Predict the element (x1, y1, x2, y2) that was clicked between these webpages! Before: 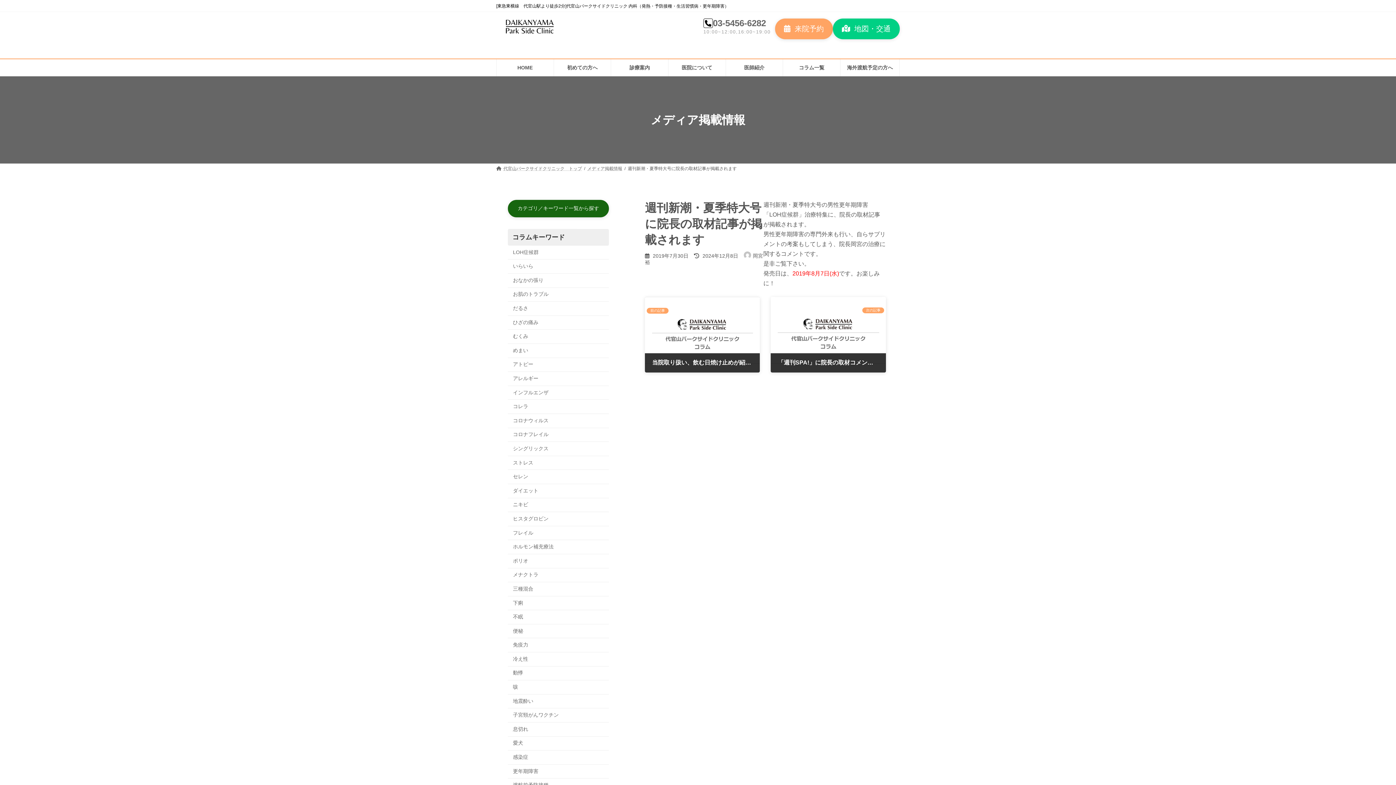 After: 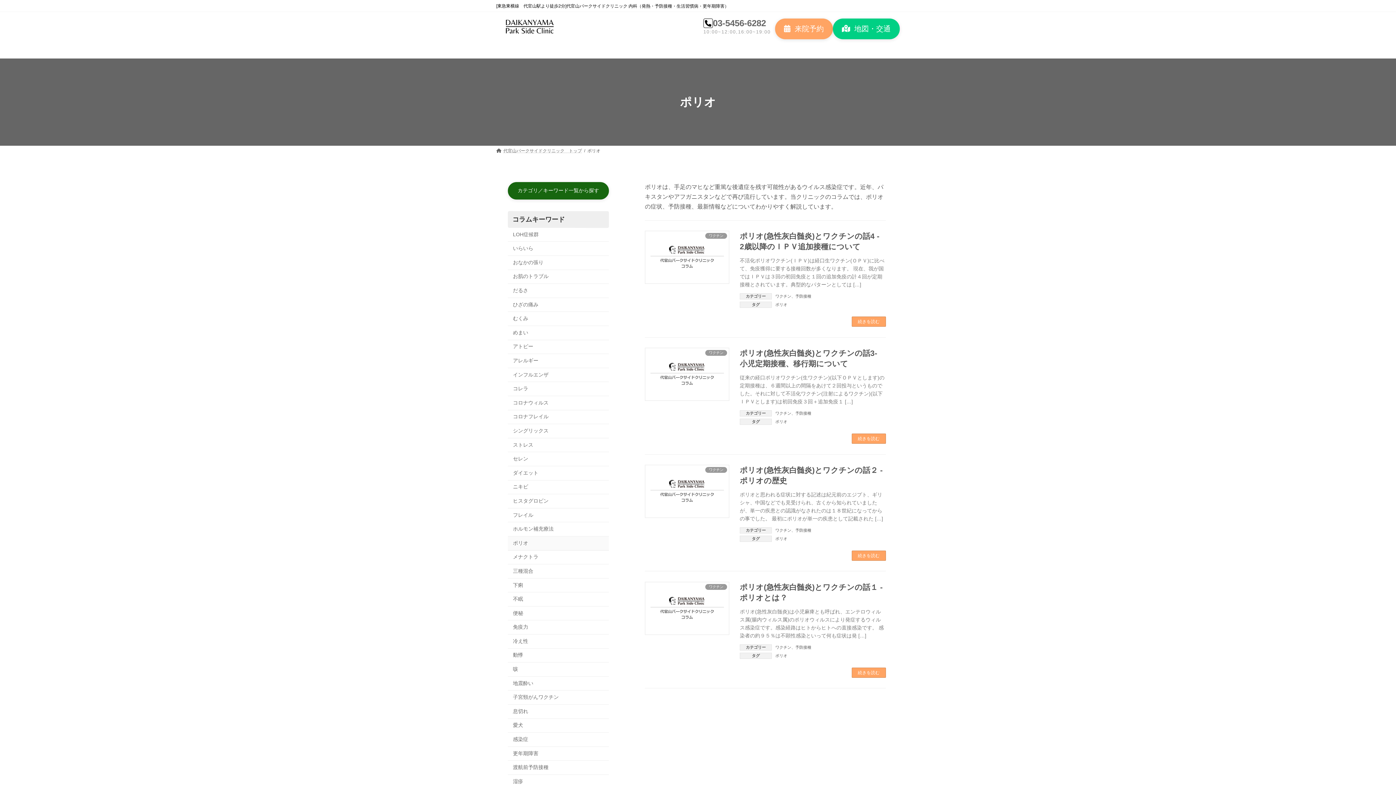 Action: label: ポリオ bbox: (508, 554, 609, 568)